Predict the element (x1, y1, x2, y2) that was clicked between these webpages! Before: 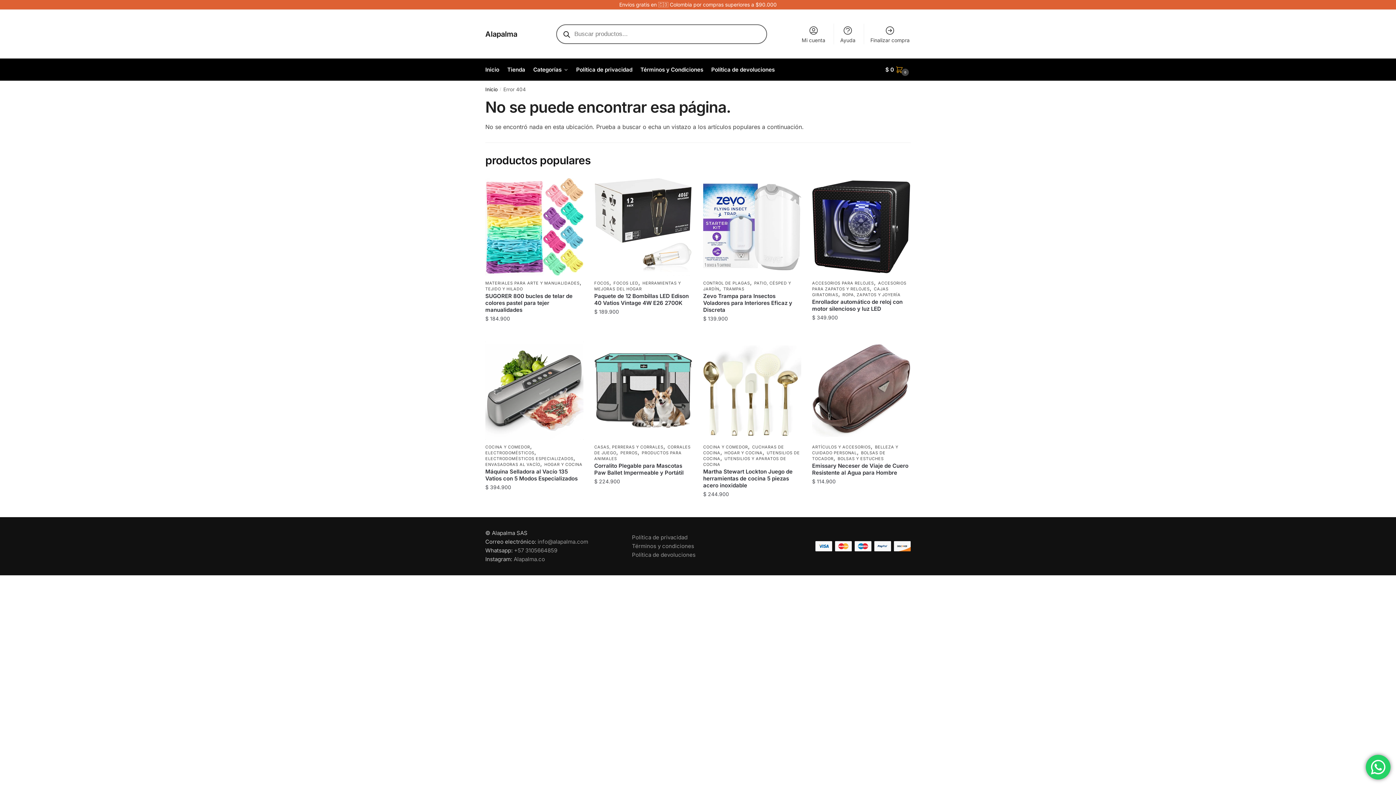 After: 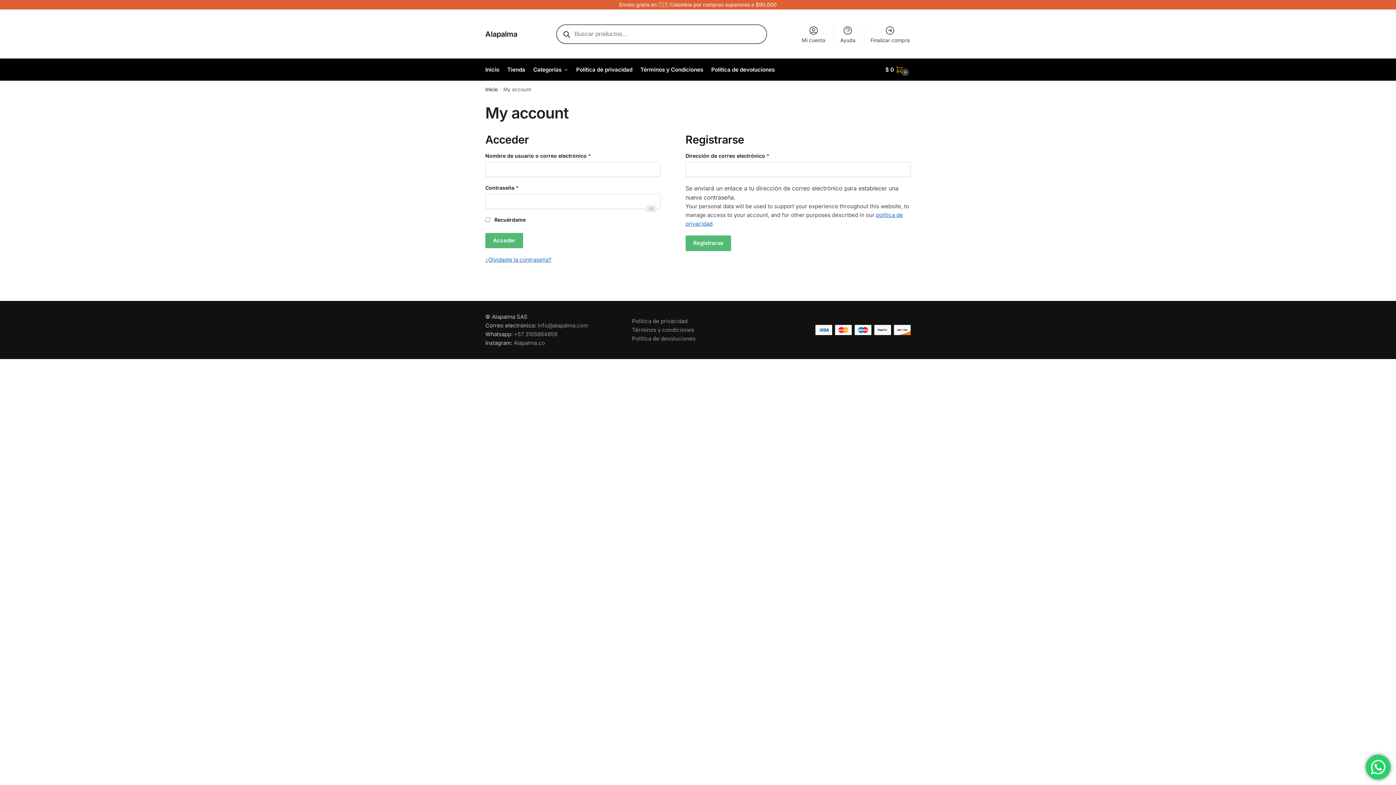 Action: label: Mi cuenta bbox: (797, 23, 830, 44)